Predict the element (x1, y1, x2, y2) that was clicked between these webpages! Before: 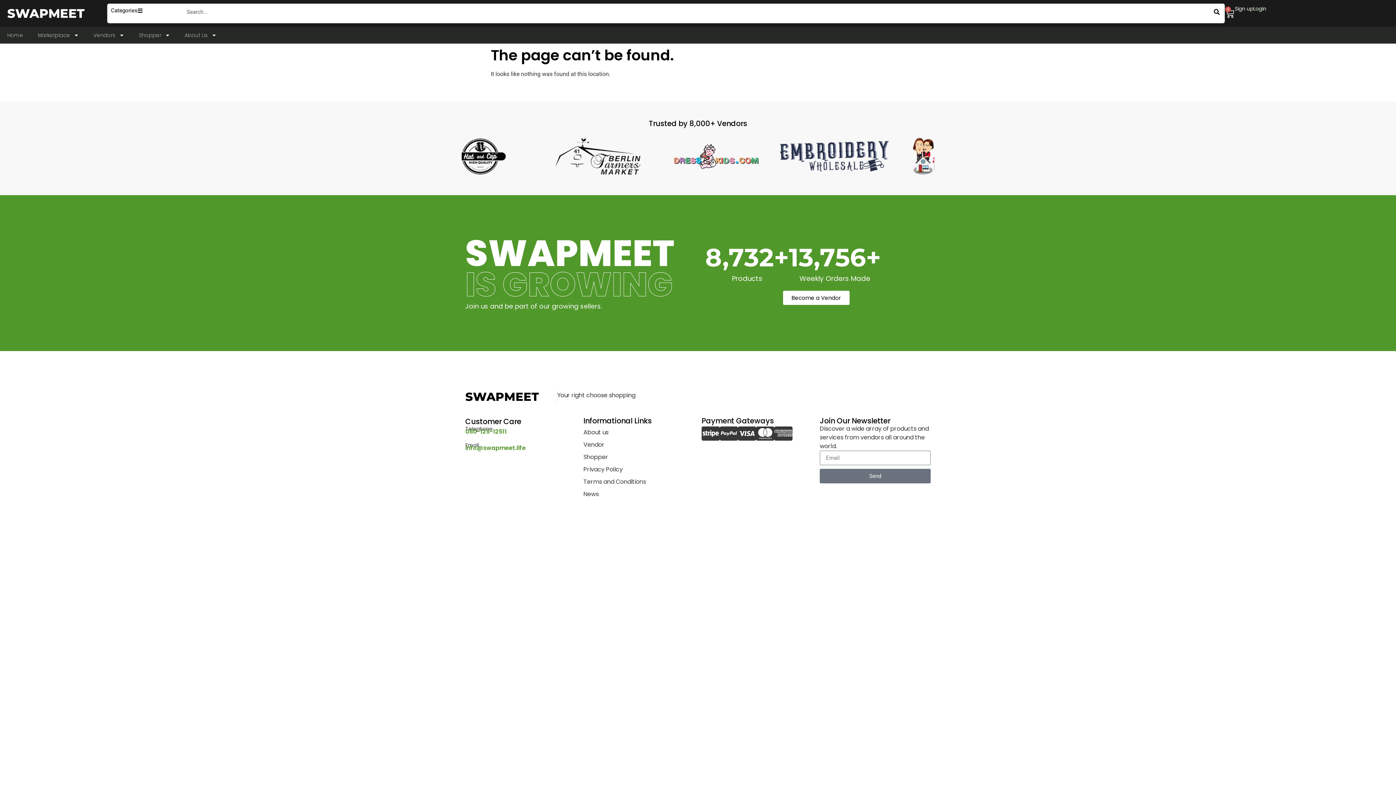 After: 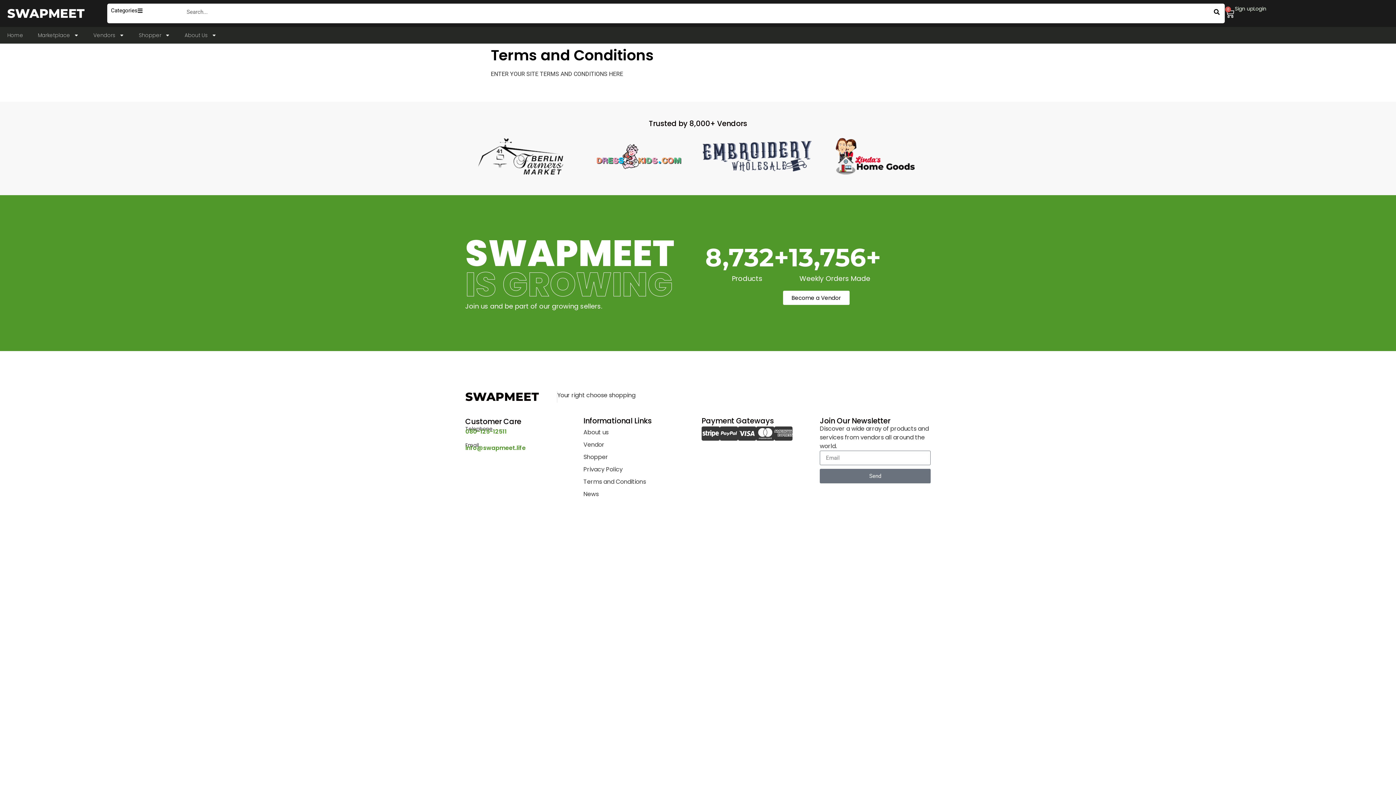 Action: bbox: (583, 477, 646, 486) label: Terms and Conditions